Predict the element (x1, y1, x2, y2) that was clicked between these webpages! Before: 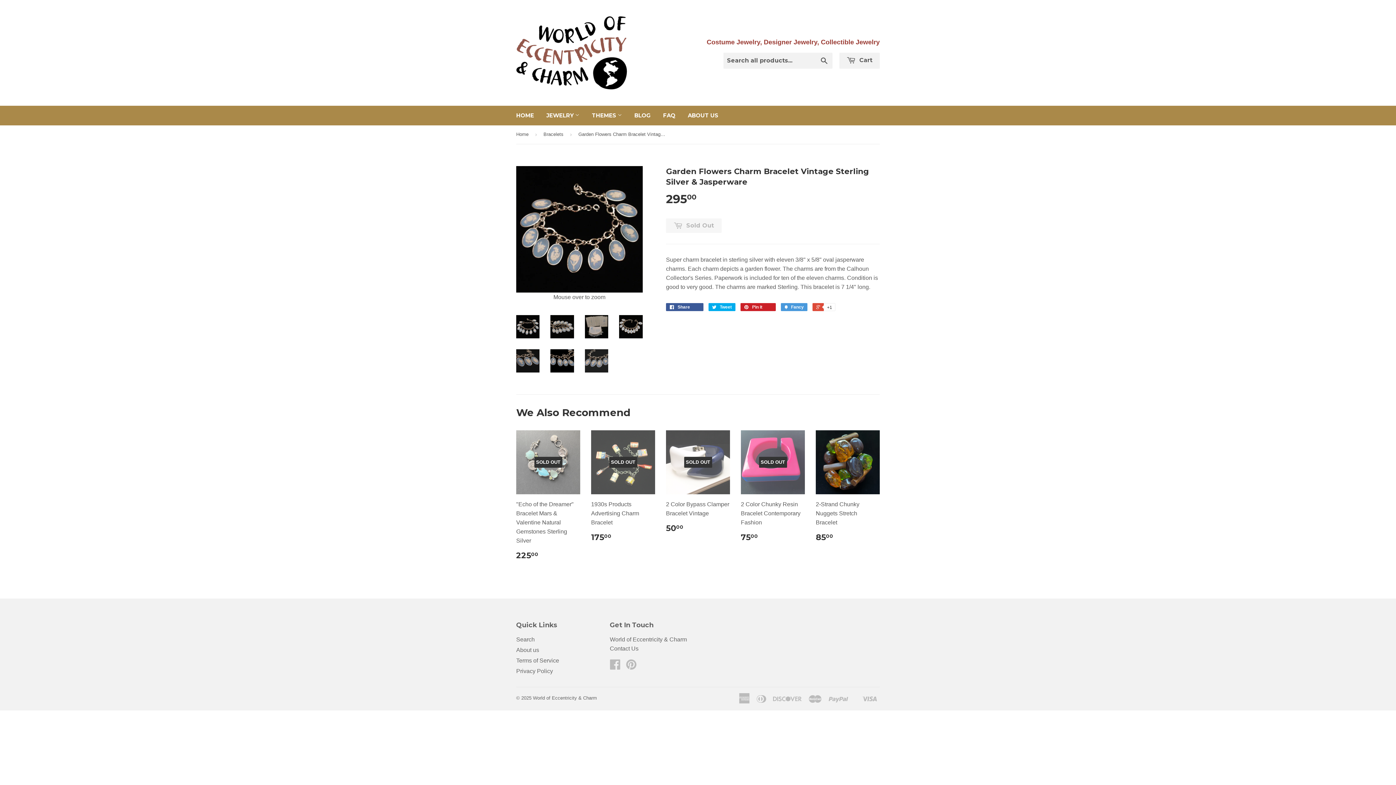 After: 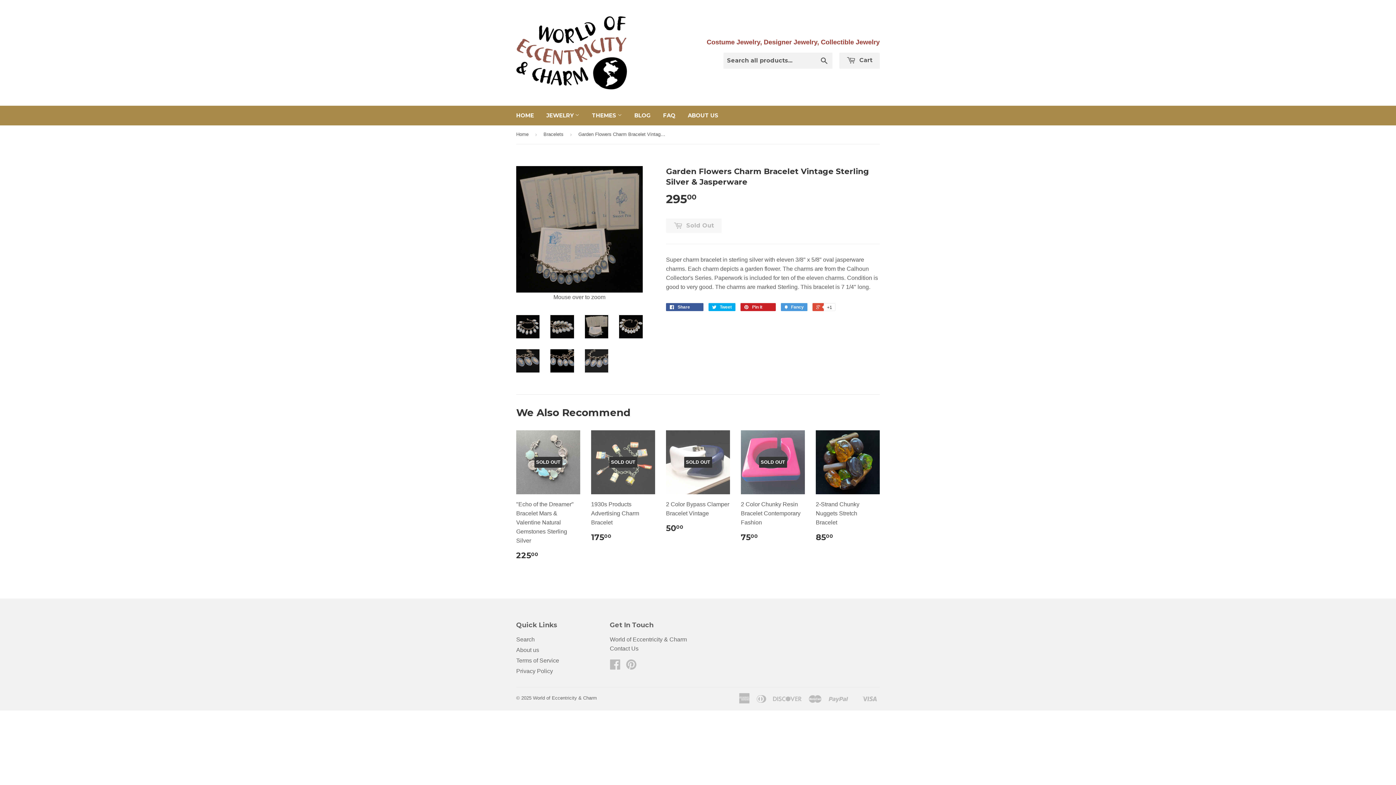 Action: bbox: (585, 315, 608, 338)